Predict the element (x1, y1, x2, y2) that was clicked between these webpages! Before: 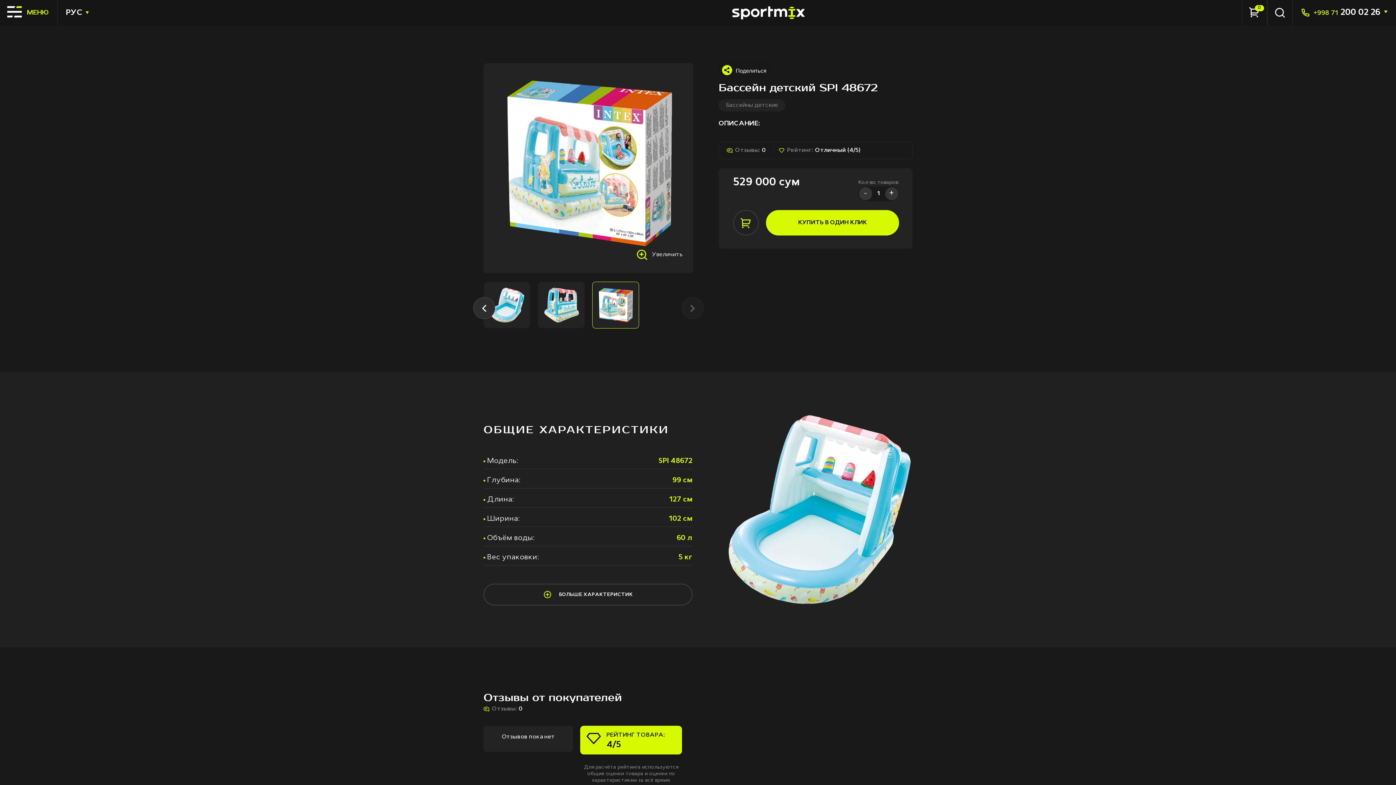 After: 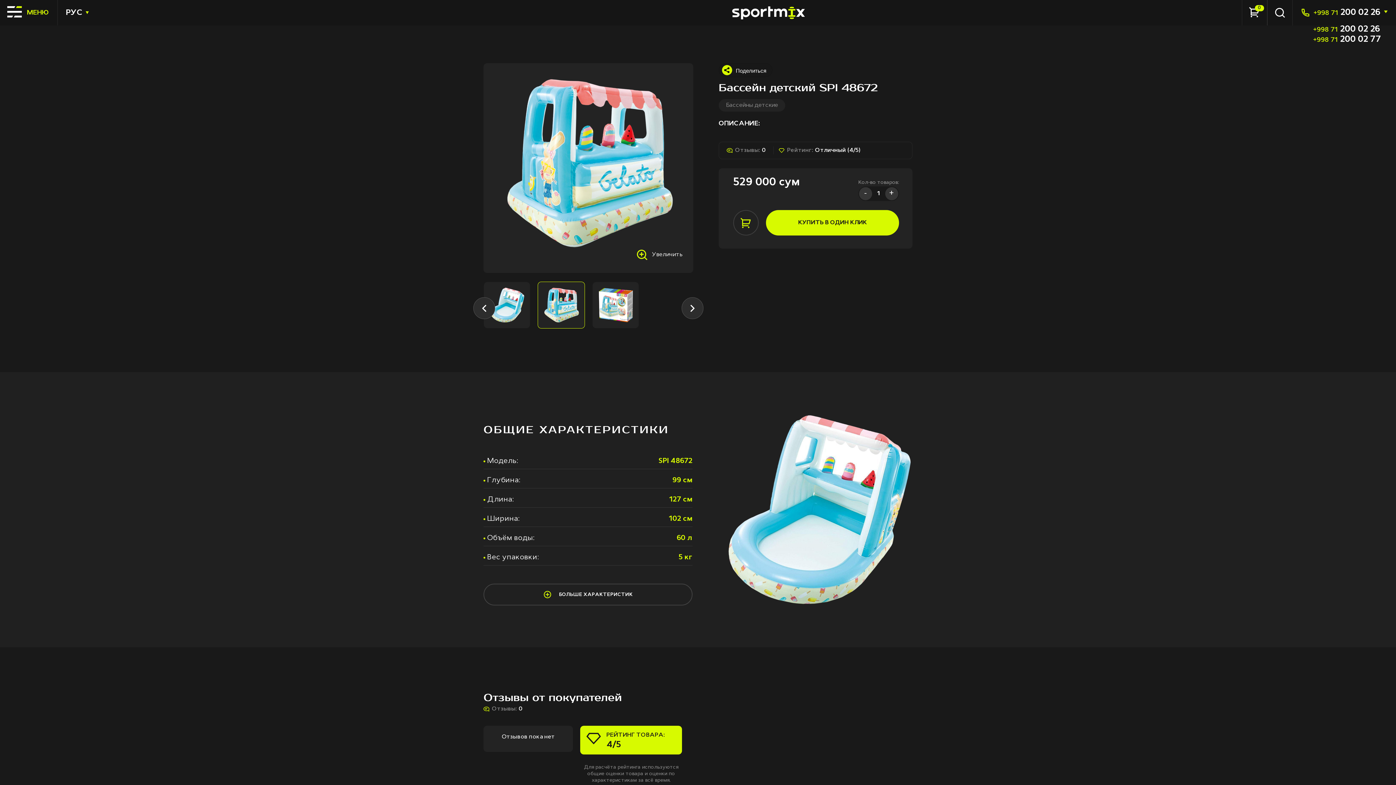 Action: bbox: (1313, 8, 1380, 16) label: +998 71 200 02 26